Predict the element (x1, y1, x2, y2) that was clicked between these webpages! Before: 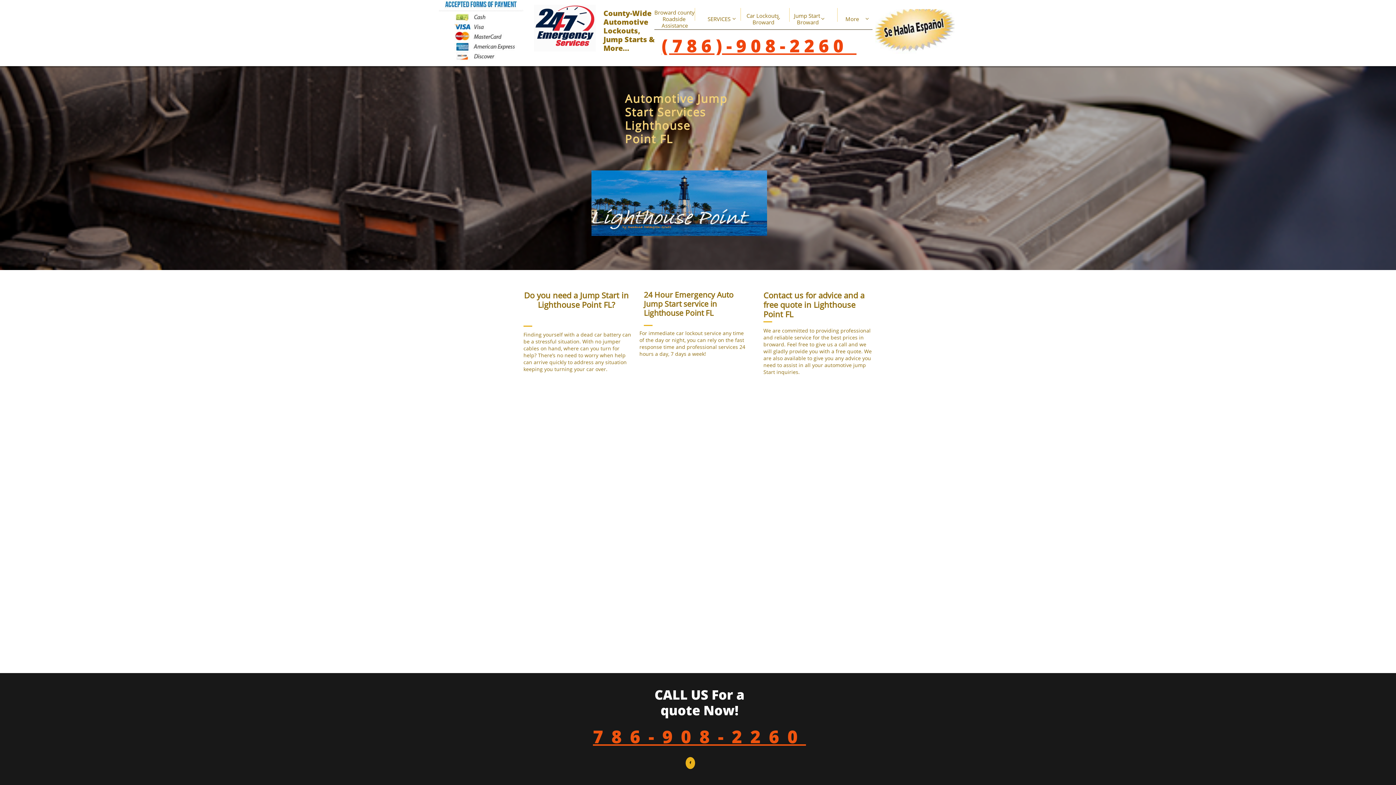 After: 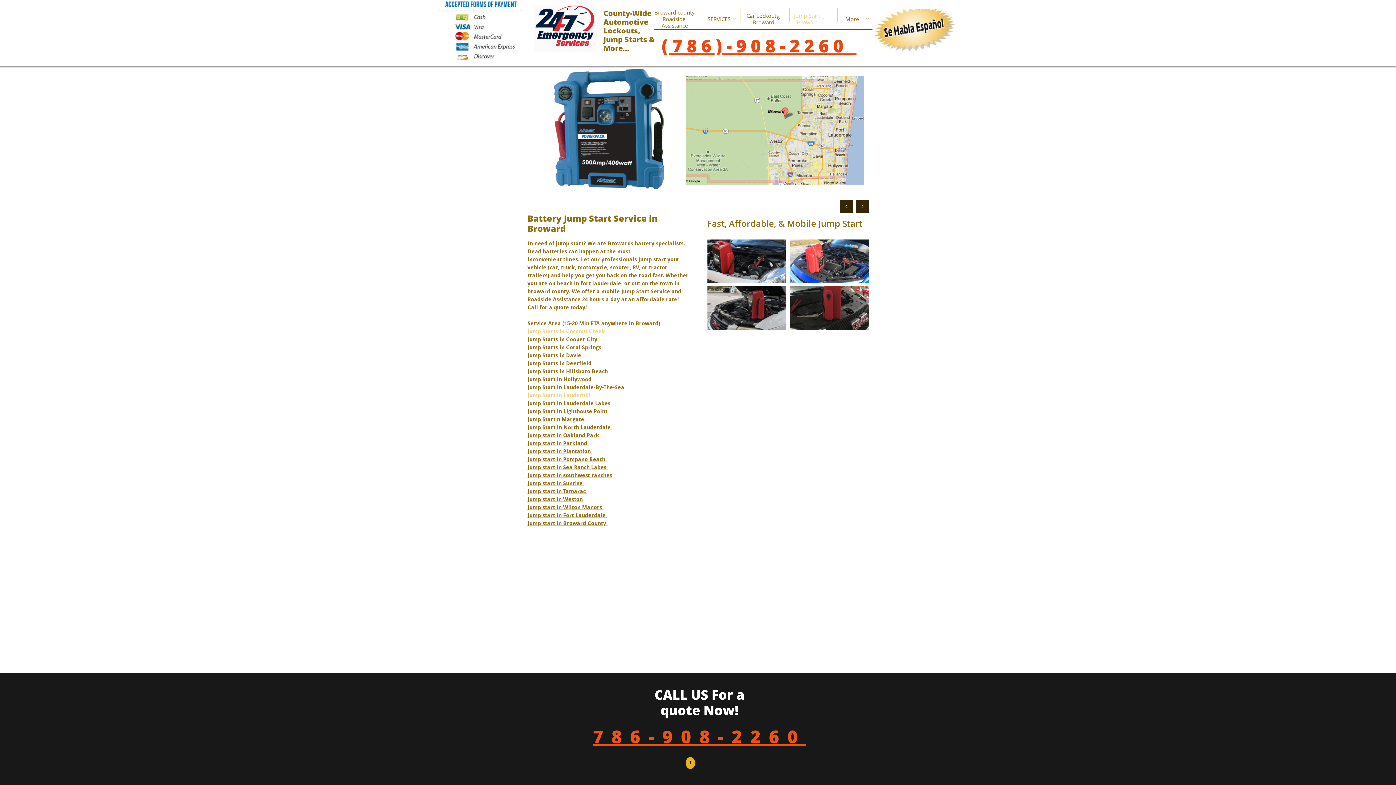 Action: label: Jump Start Broward bbox: (787, 8, 828, 29)